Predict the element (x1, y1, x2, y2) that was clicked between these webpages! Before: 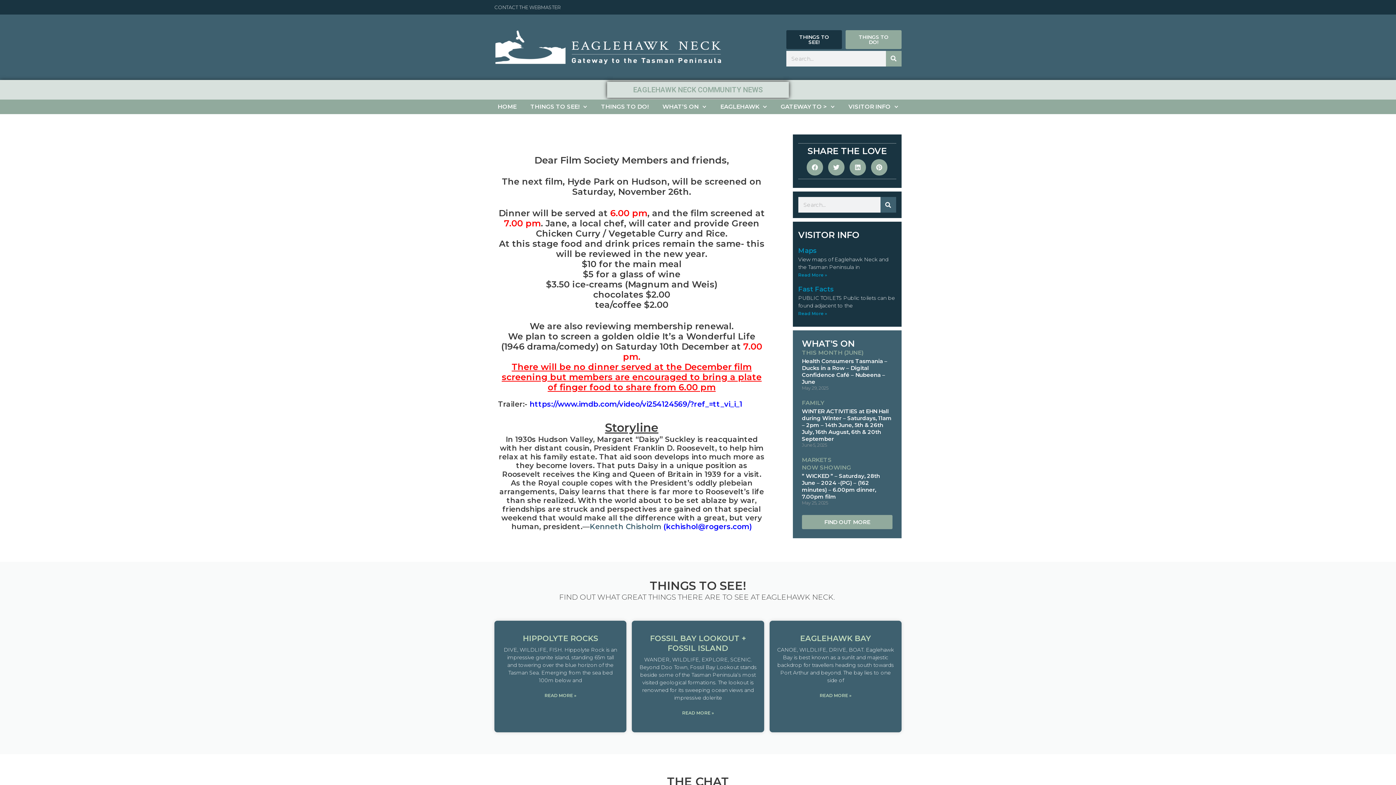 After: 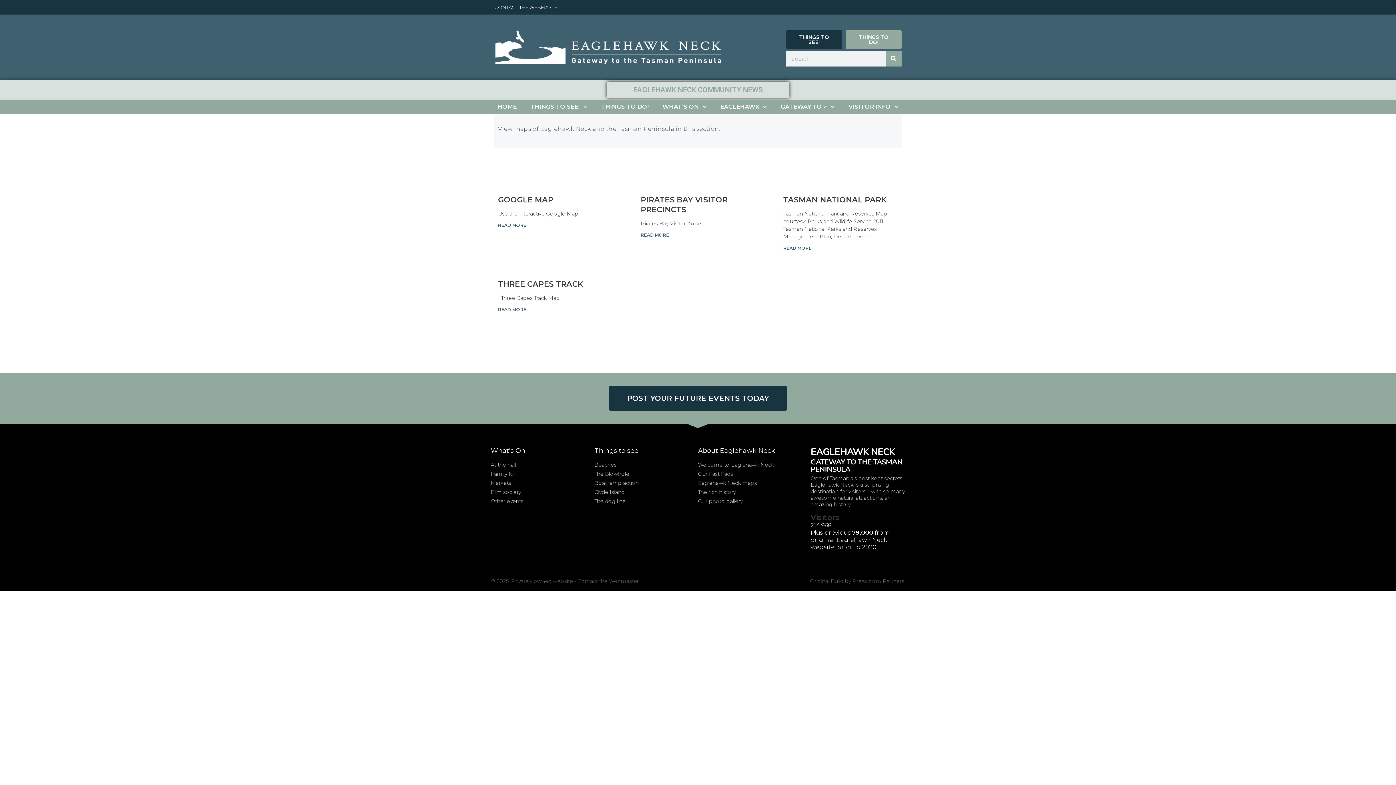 Action: bbox: (798, 272, 827, 277) label: Read more about Maps